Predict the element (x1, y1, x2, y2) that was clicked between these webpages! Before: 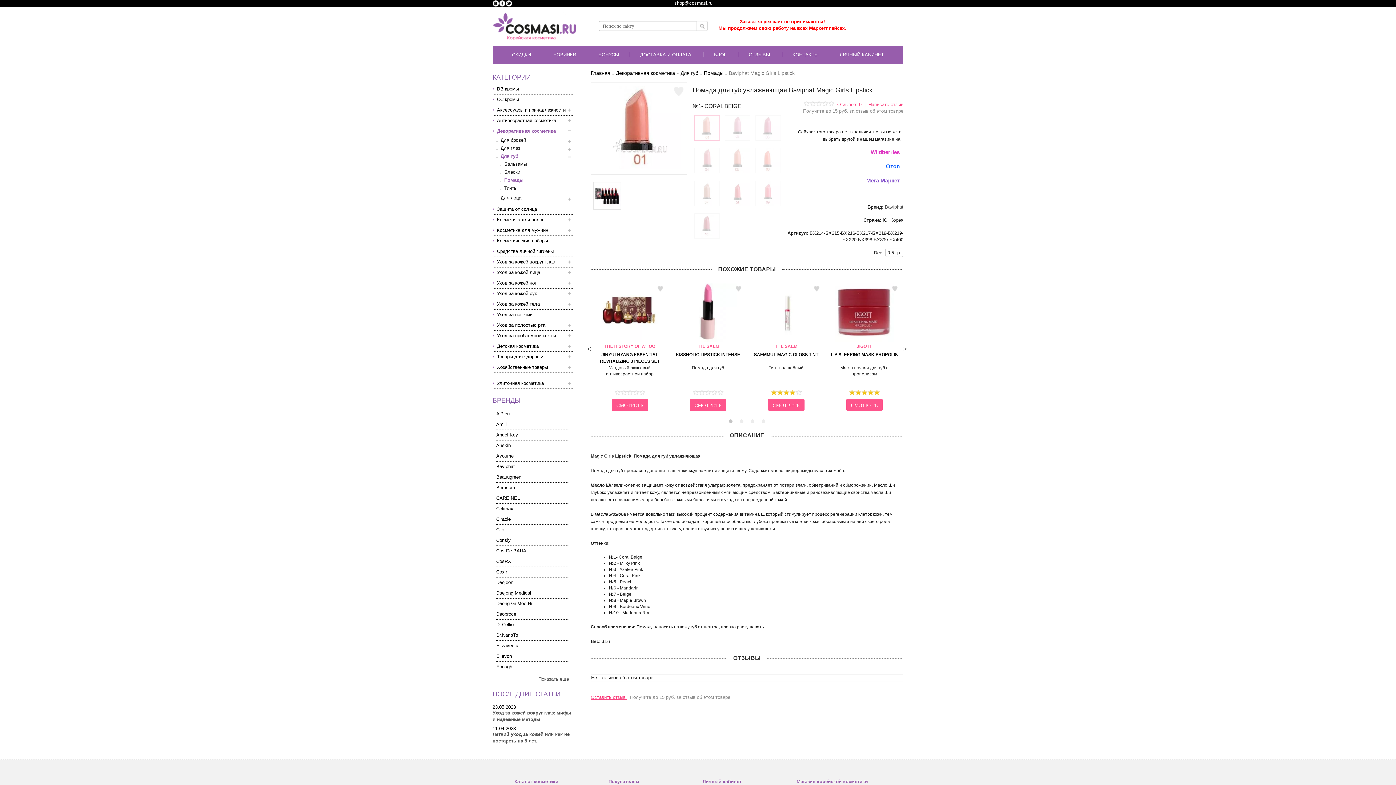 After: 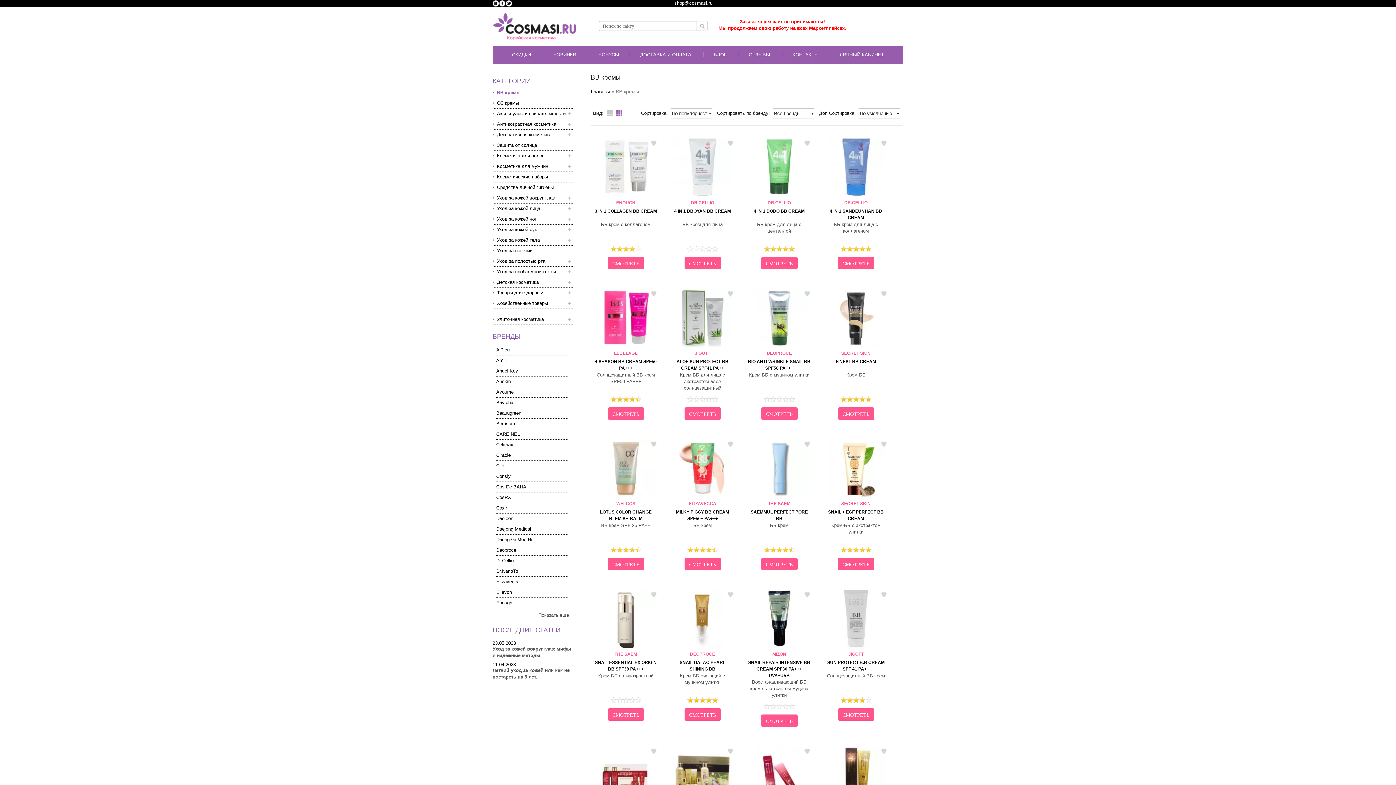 Action: bbox: (492, 84, 572, 94) label: BB кремы